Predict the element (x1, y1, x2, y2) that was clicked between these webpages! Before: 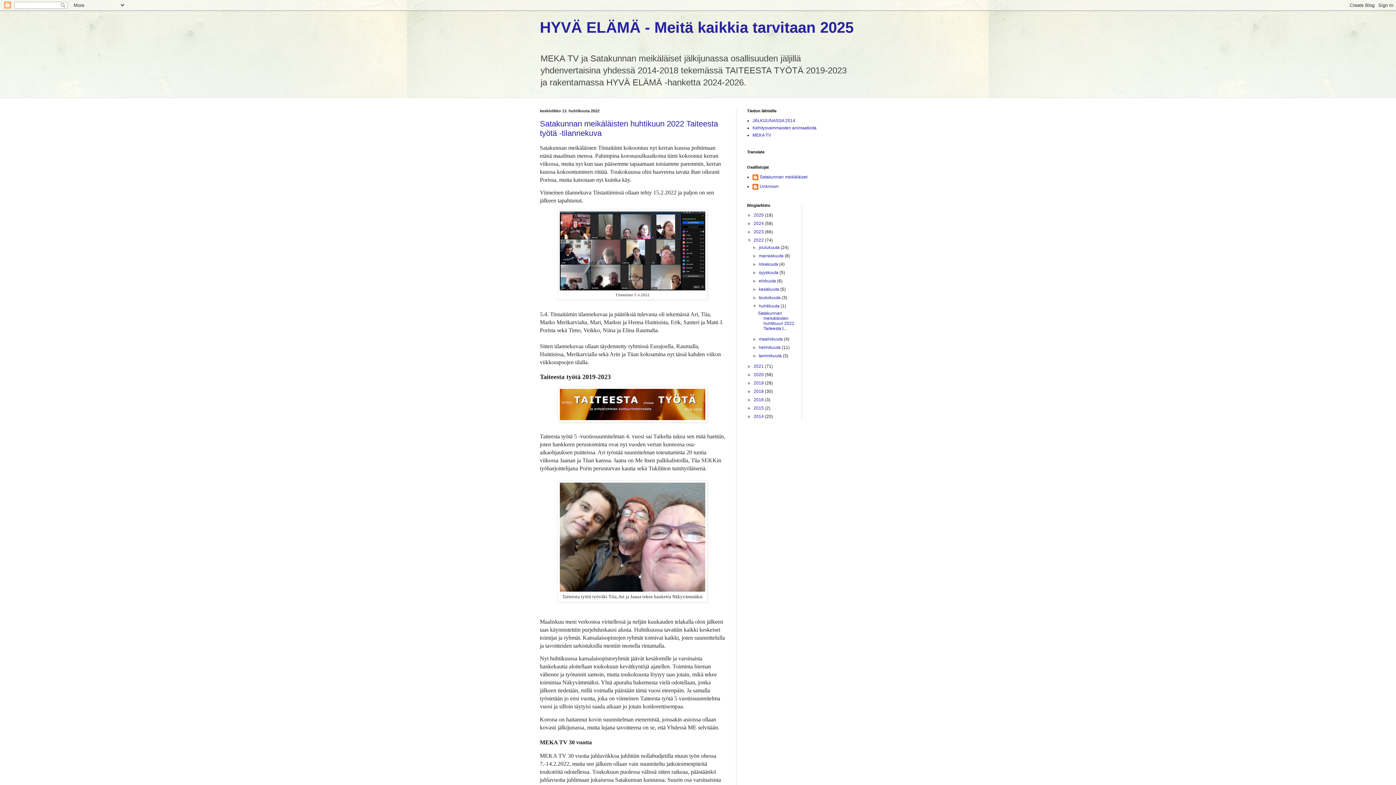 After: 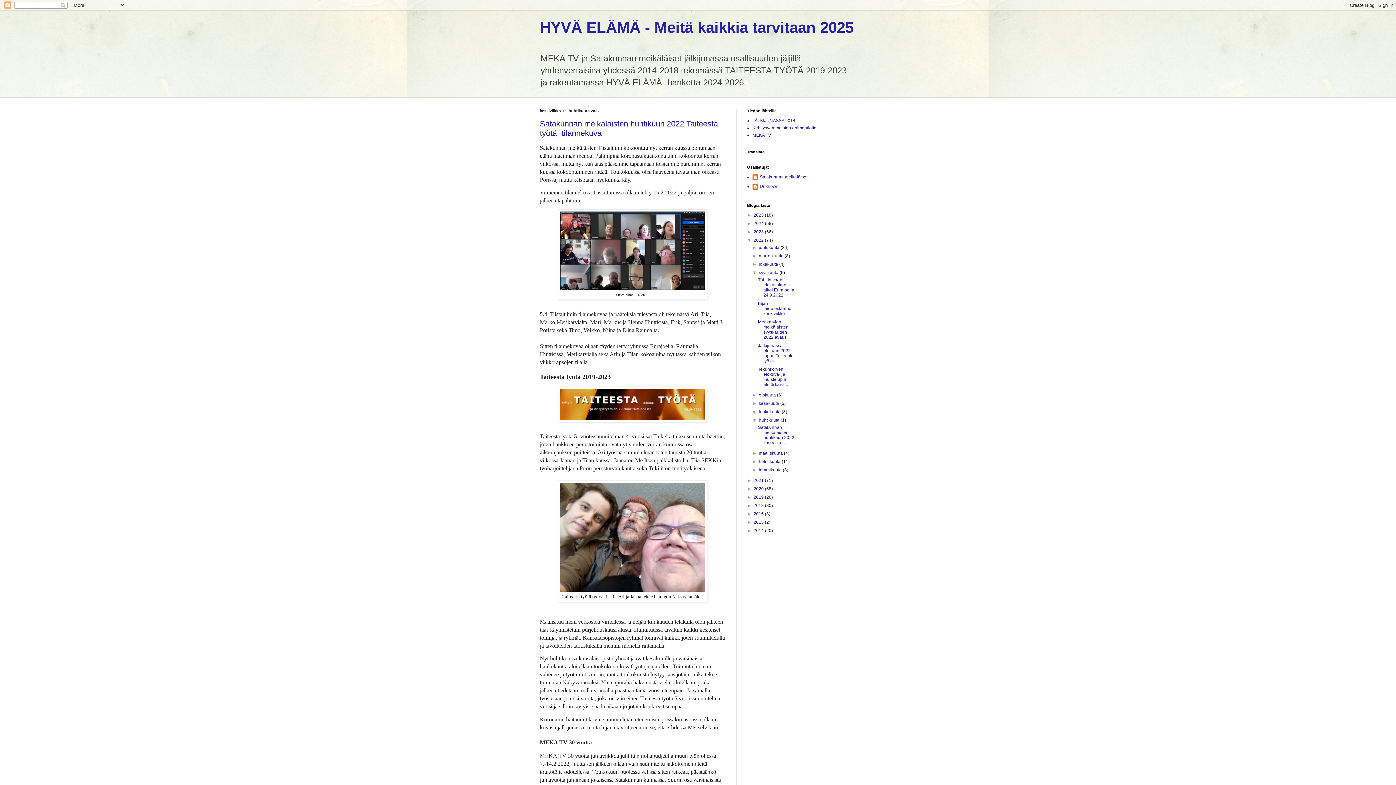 Action: bbox: (752, 270, 759, 275) label: ►  